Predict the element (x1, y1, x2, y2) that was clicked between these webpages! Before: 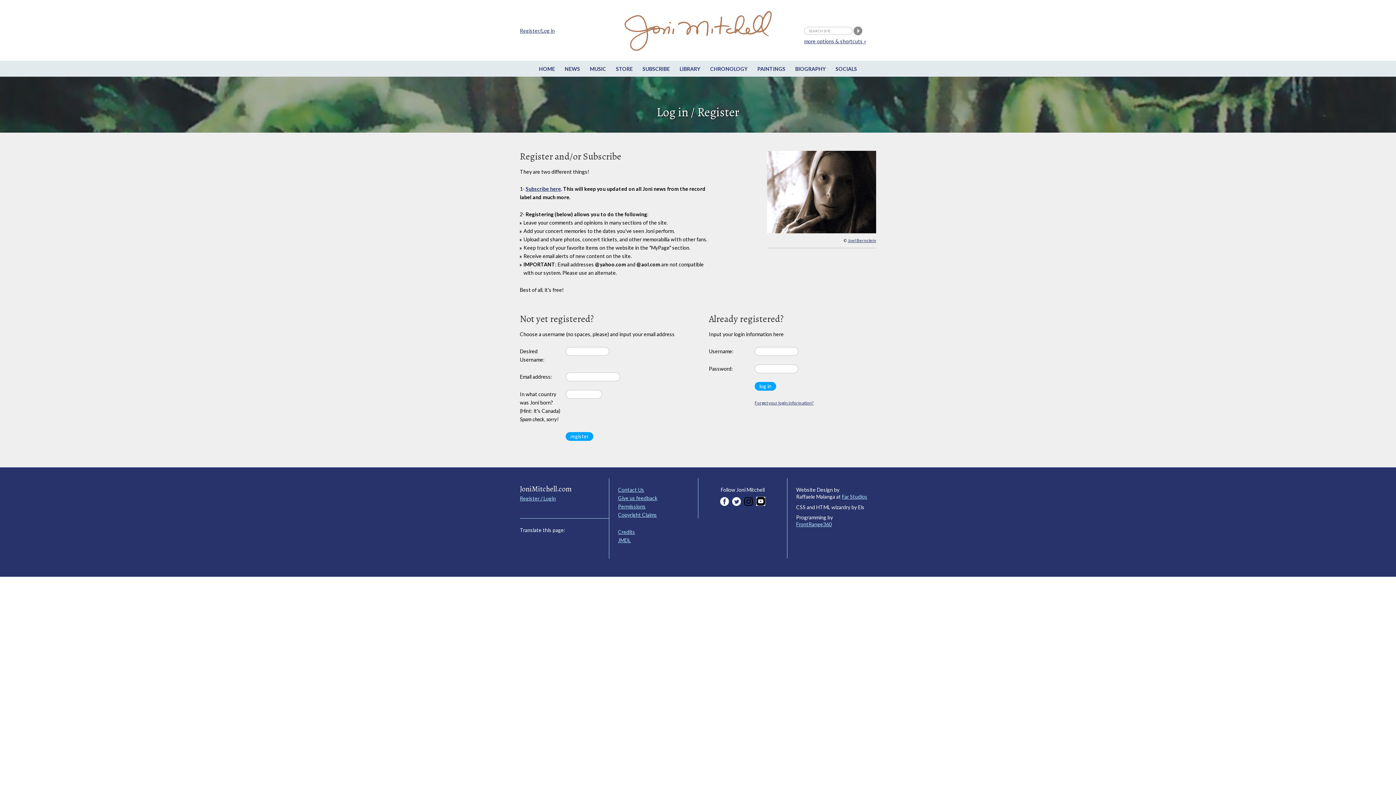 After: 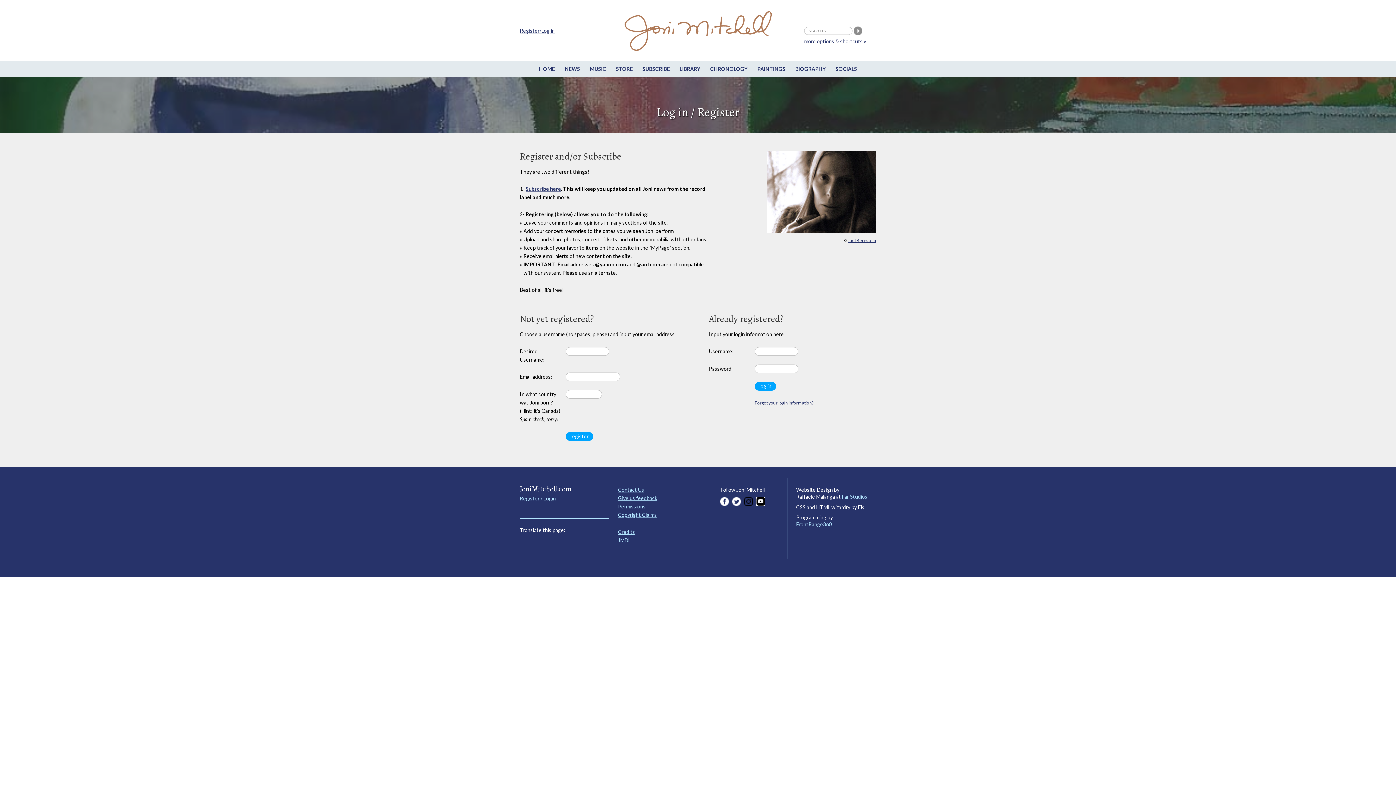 Action: bbox: (520, 27, 554, 33) label: Register/Log in